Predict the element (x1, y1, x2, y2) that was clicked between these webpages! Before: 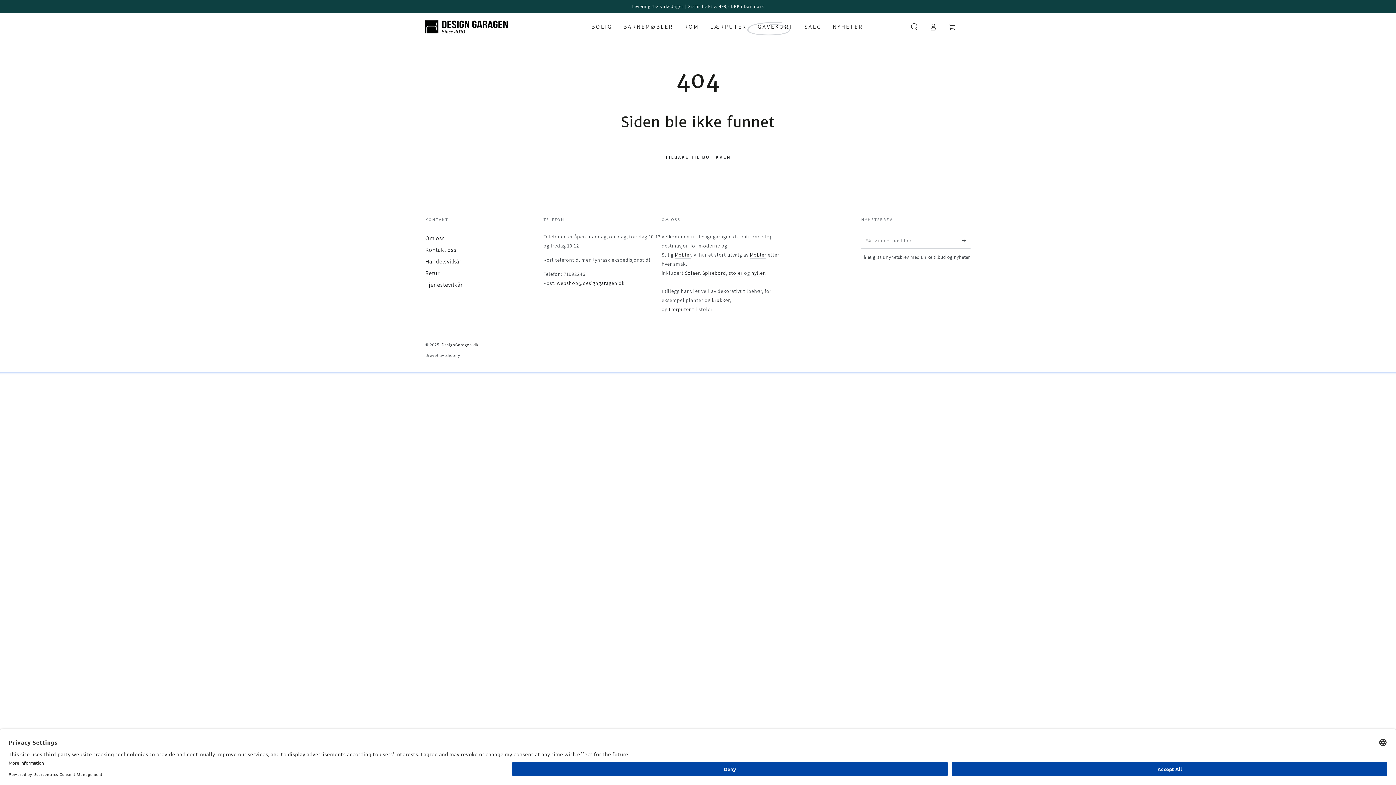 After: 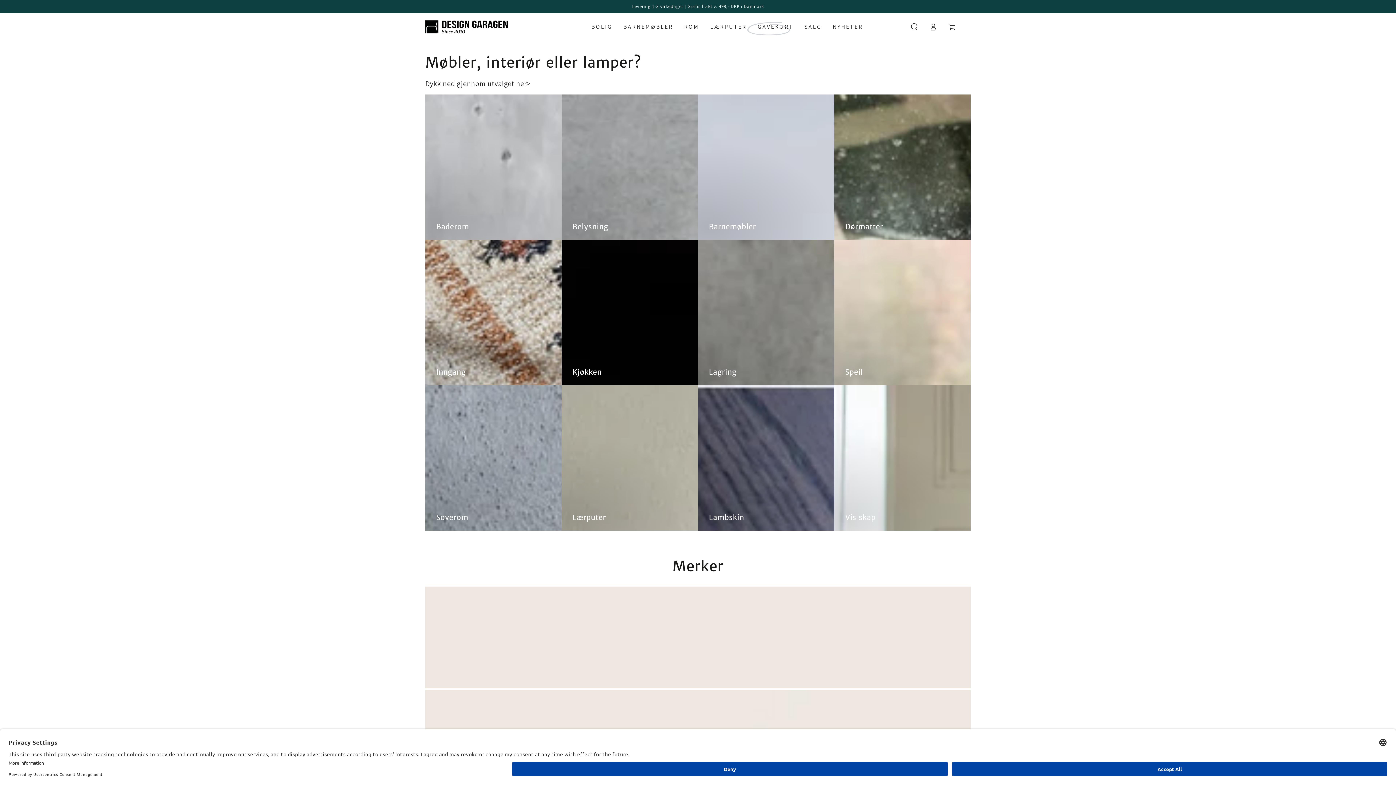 Action: bbox: (425, 20, 508, 33)